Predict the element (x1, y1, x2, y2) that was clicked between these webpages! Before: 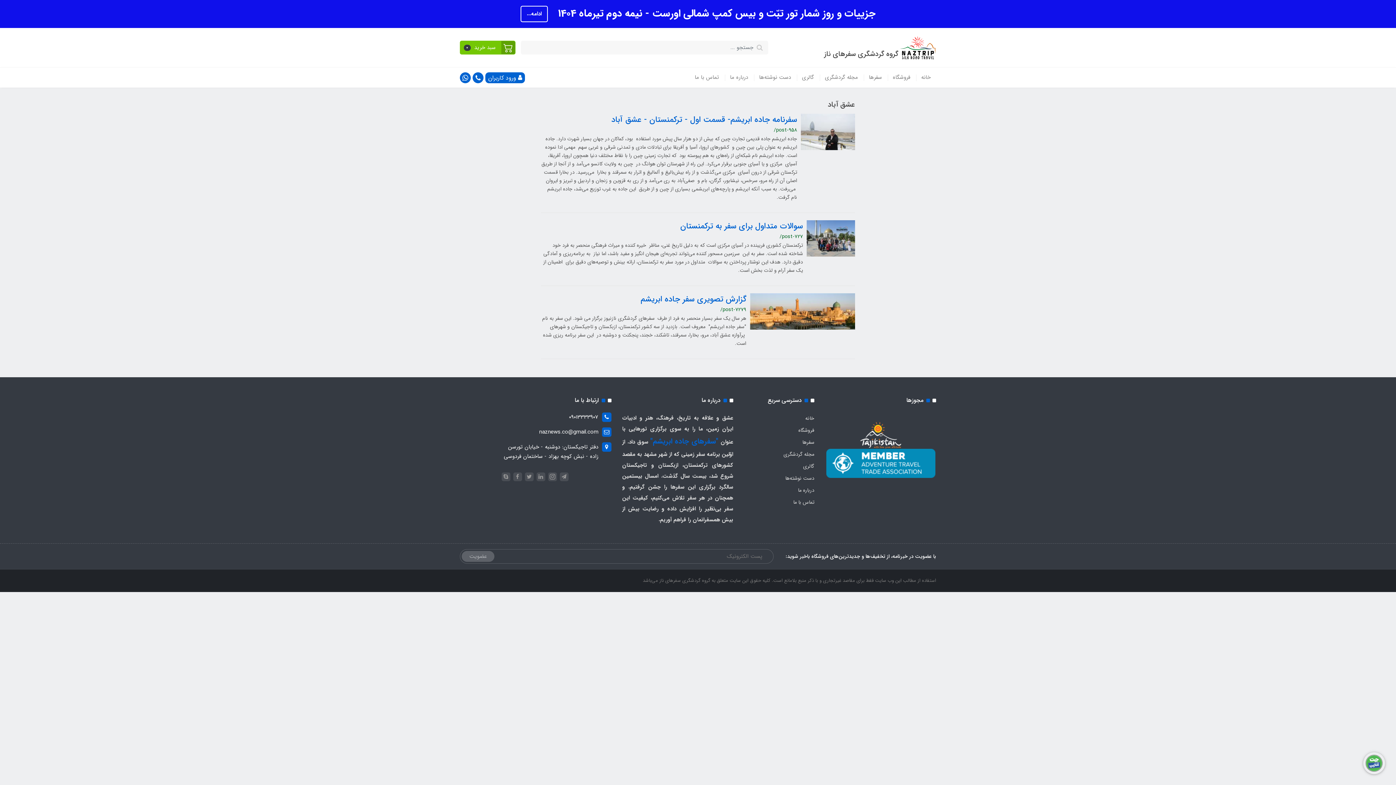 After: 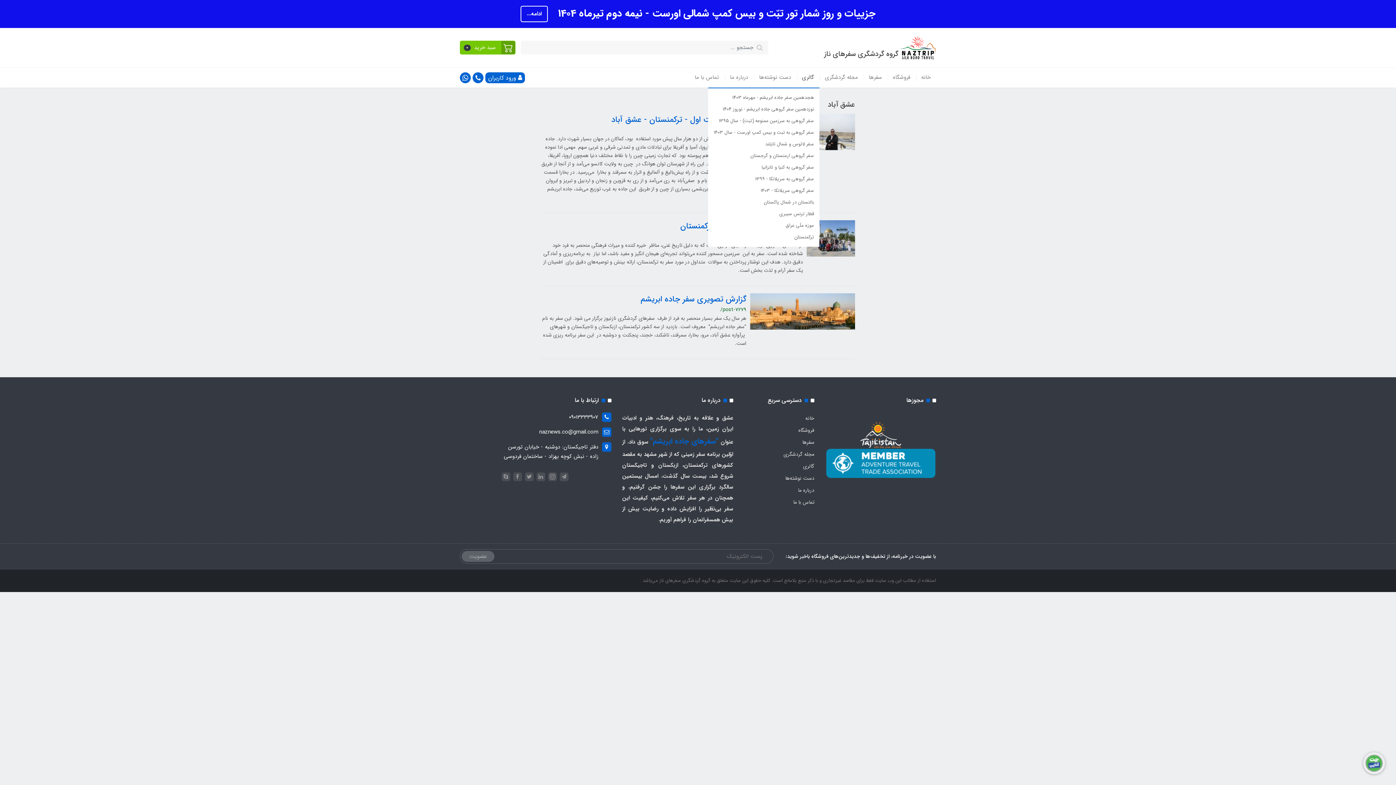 Action: bbox: (796, 67, 819, 87) label: گالری